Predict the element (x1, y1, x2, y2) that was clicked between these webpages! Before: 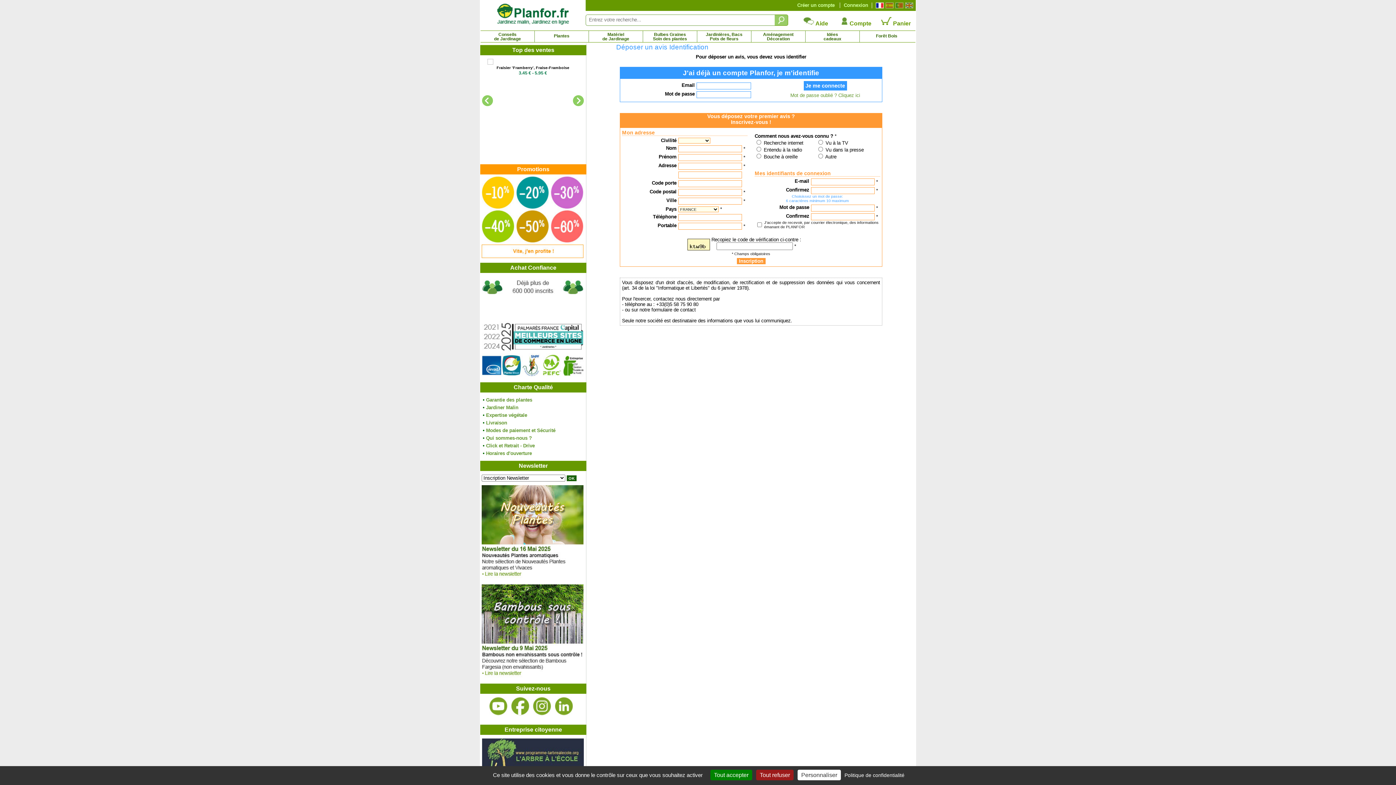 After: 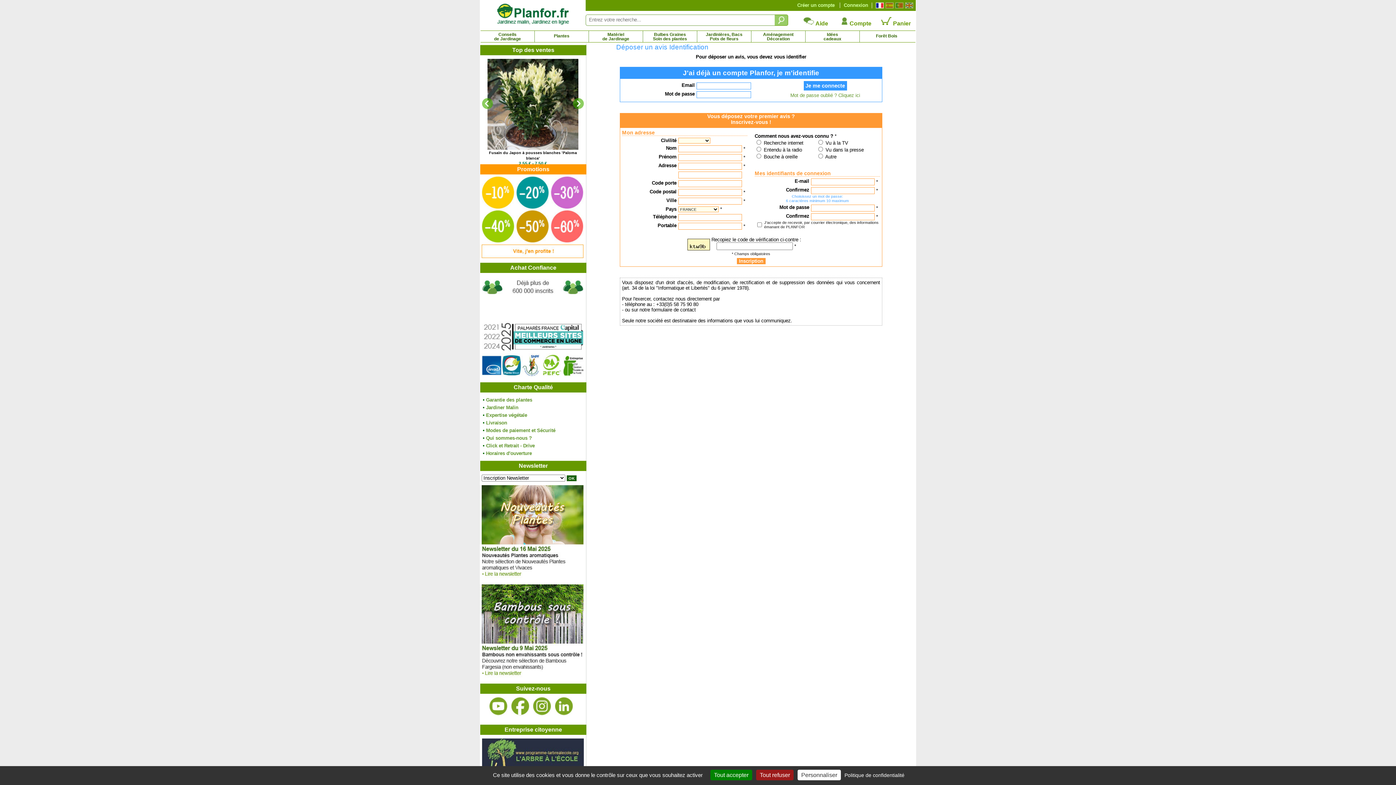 Action: label: Previous bbox: (482, 95, 493, 106)